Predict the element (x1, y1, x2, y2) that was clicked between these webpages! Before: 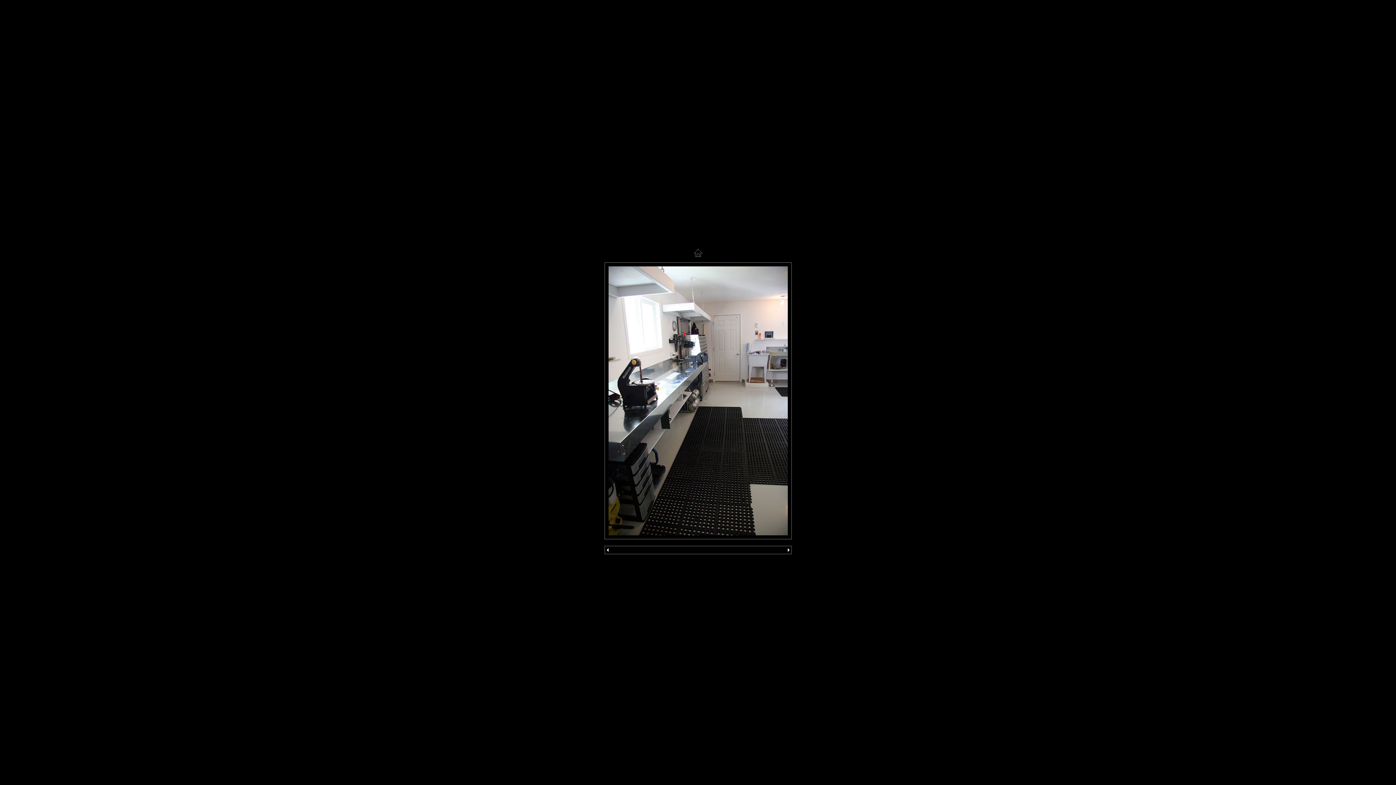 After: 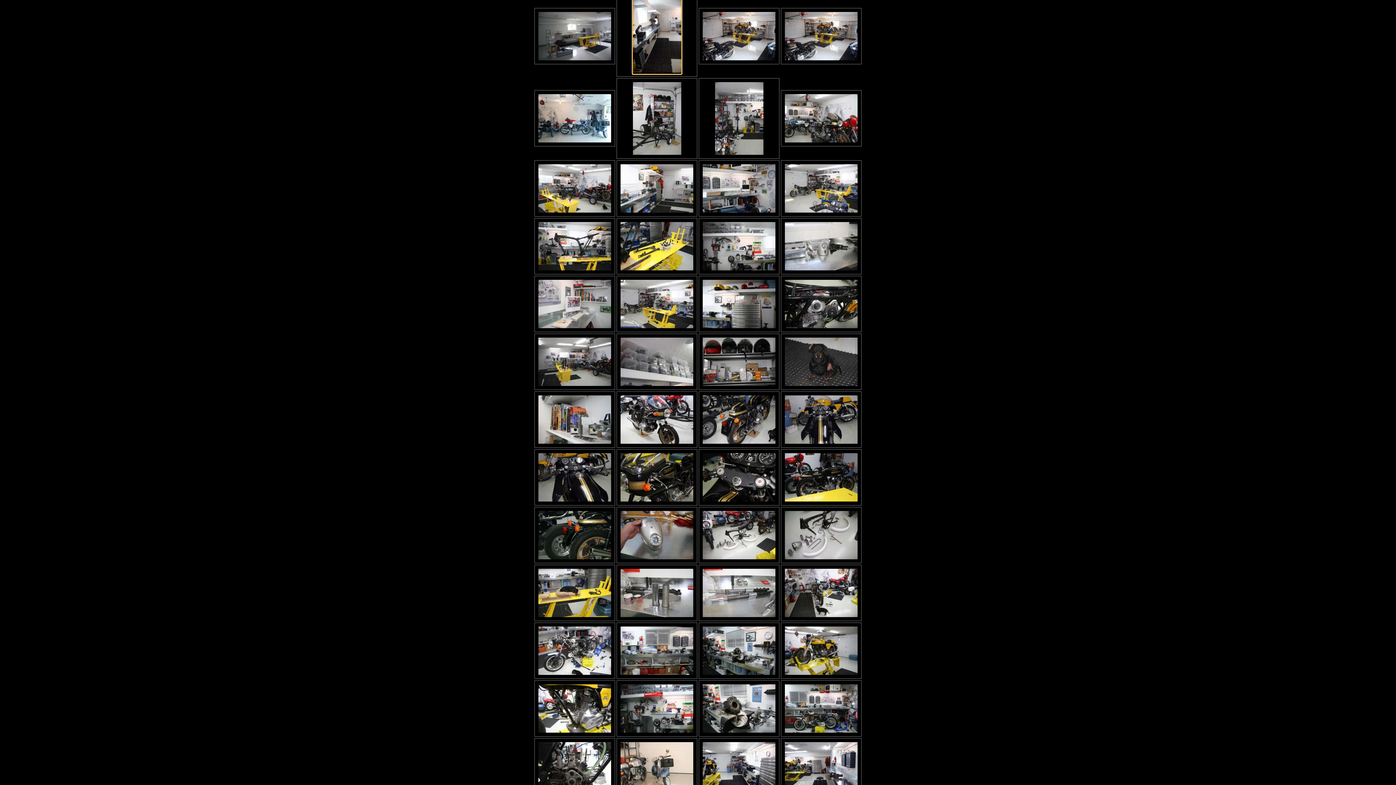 Action: bbox: (694, 257, 702, 263)